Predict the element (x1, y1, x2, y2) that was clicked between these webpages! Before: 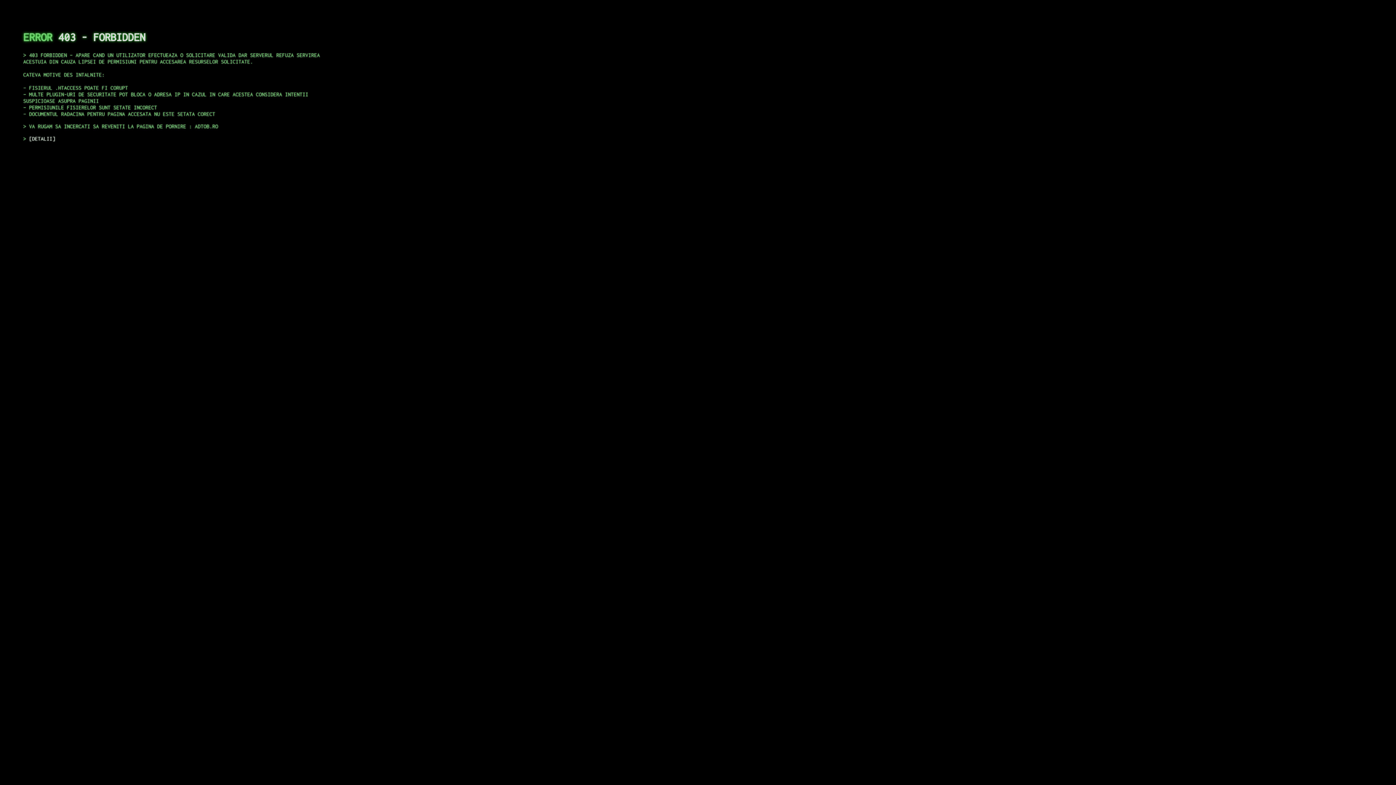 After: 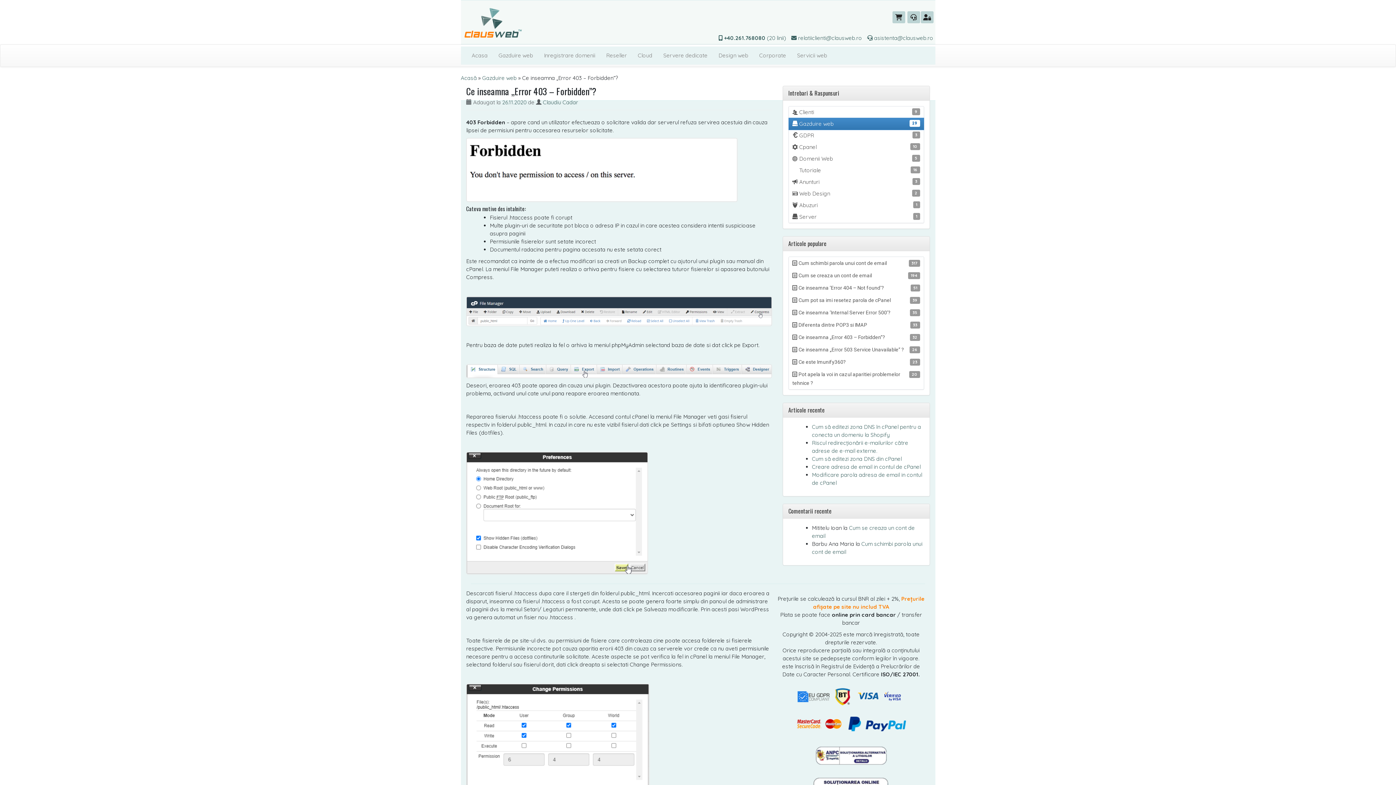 Action: label: DETALII bbox: (29, 135, 55, 141)